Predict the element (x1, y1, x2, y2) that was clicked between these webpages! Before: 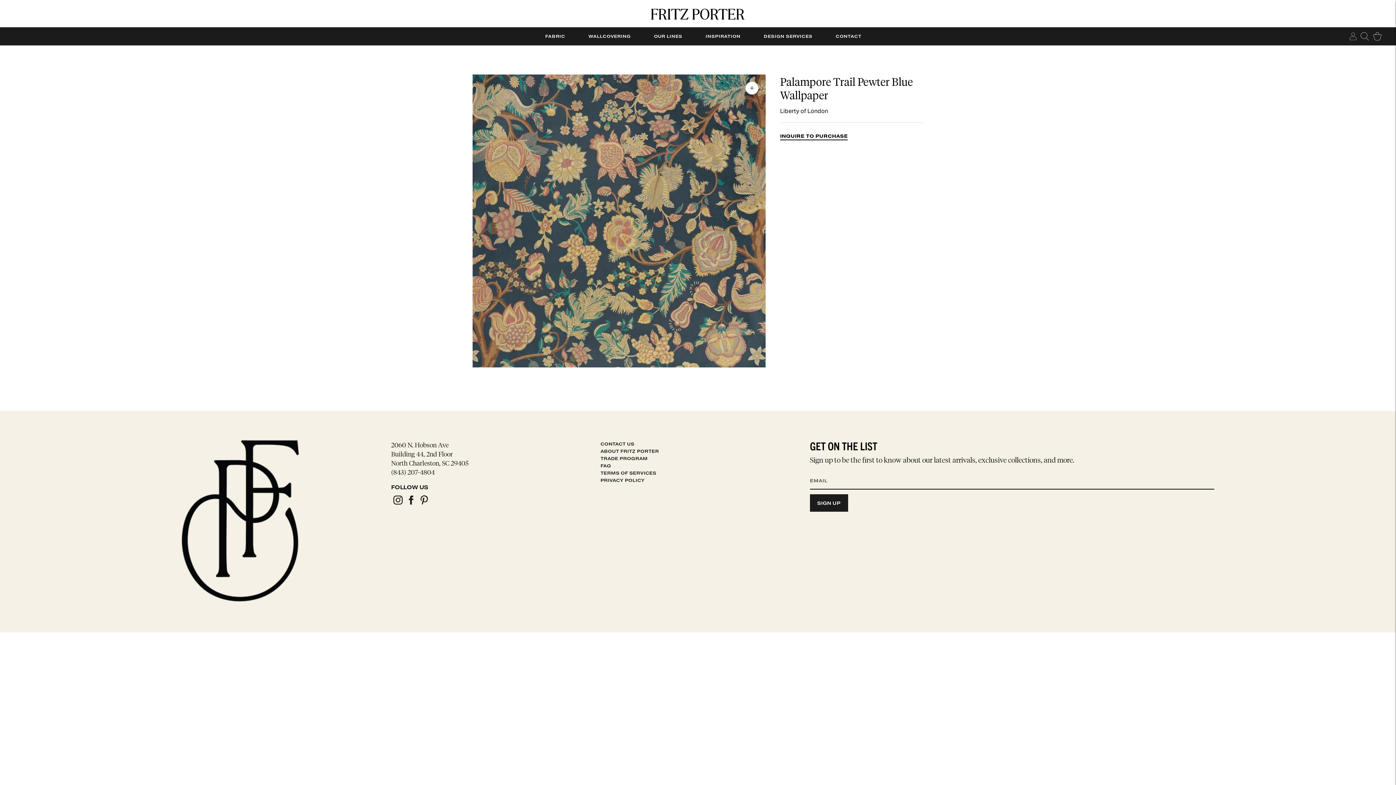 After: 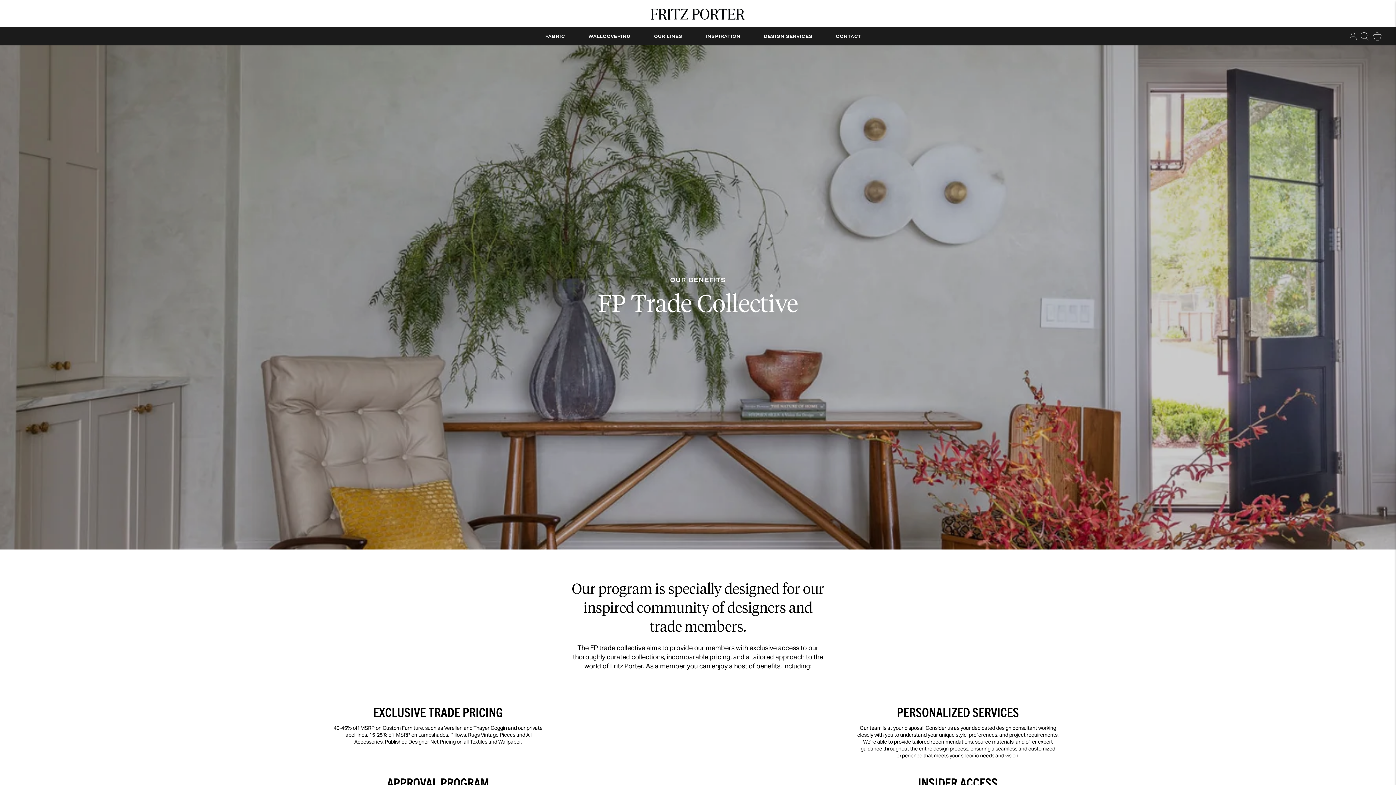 Action: label: TRADE PROGRAM bbox: (600, 456, 647, 461)